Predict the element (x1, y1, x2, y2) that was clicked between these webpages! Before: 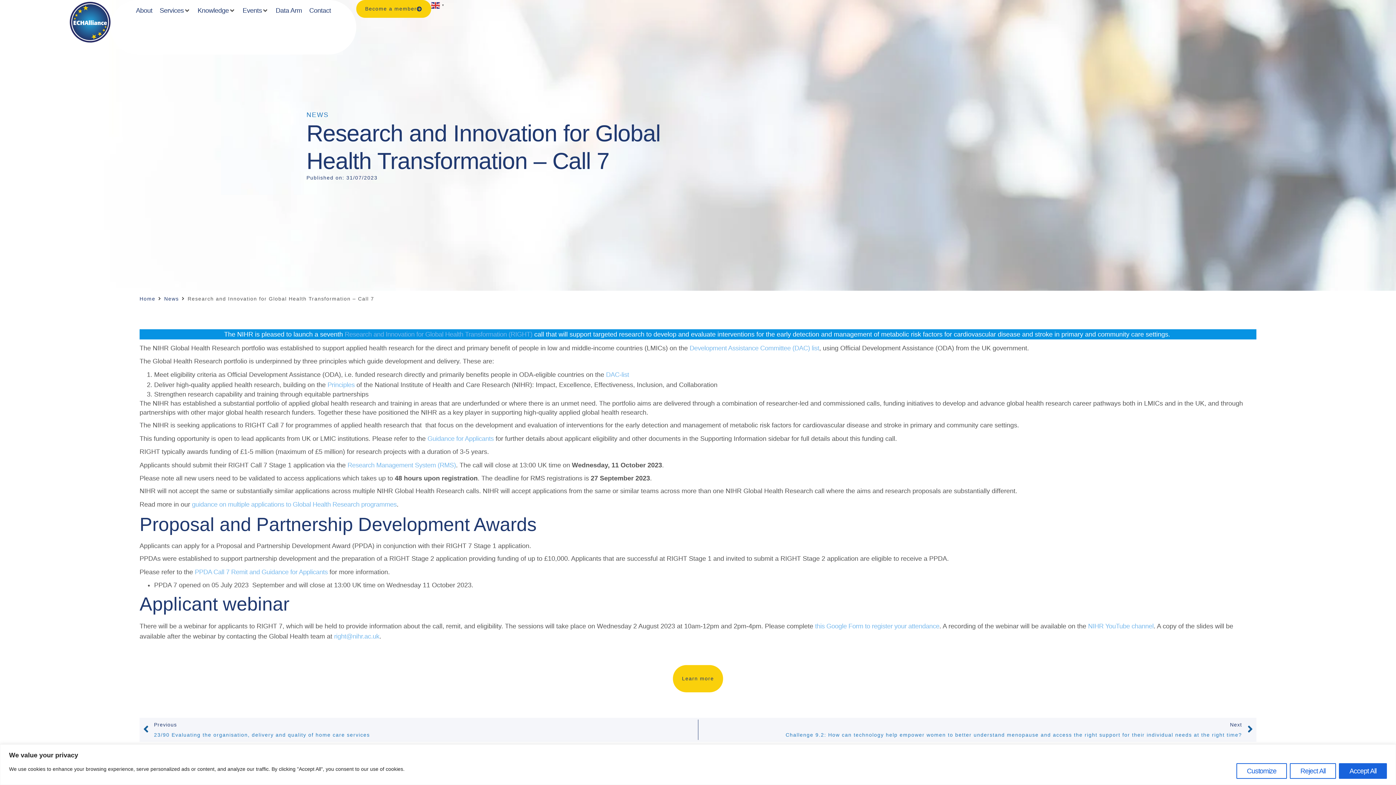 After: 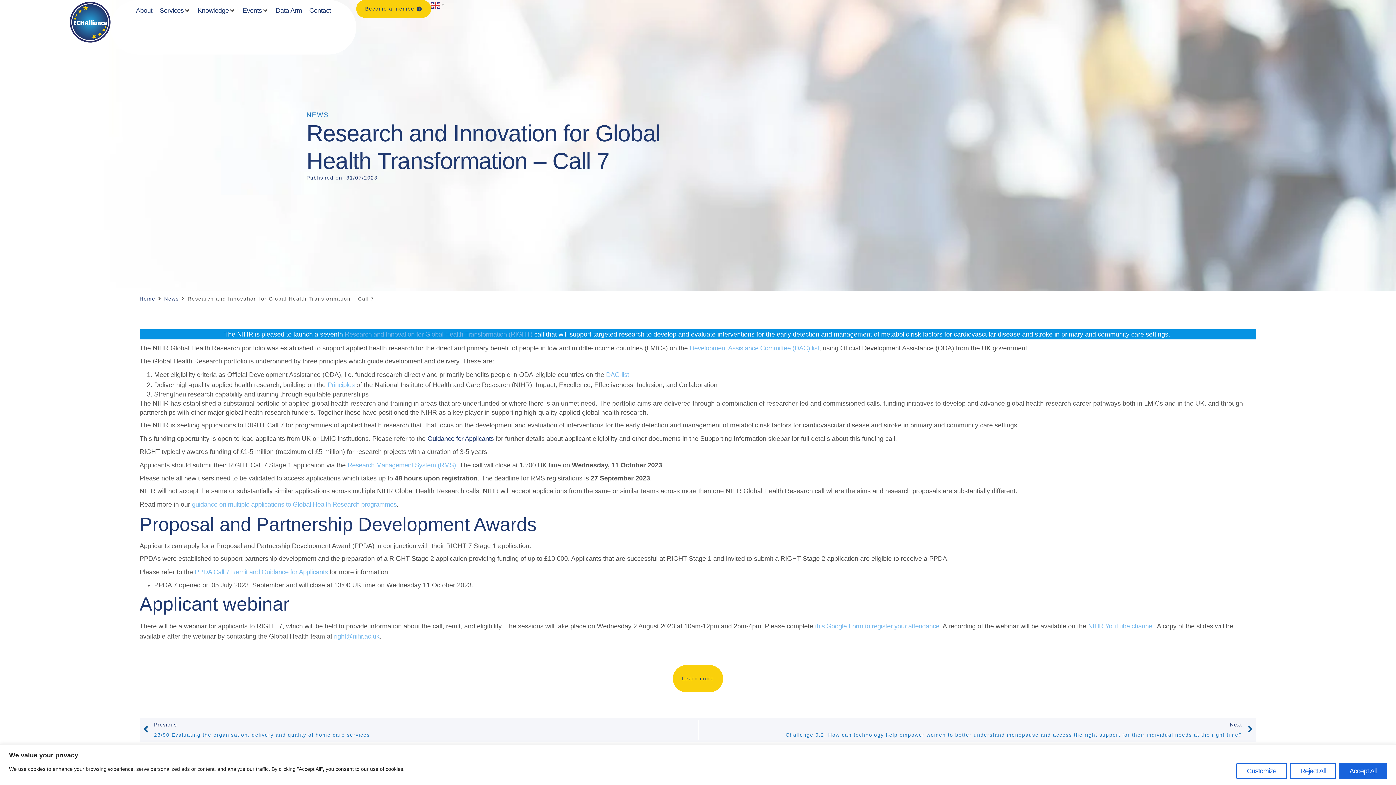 Action: label: Guidance for Applicants bbox: (427, 435, 493, 442)